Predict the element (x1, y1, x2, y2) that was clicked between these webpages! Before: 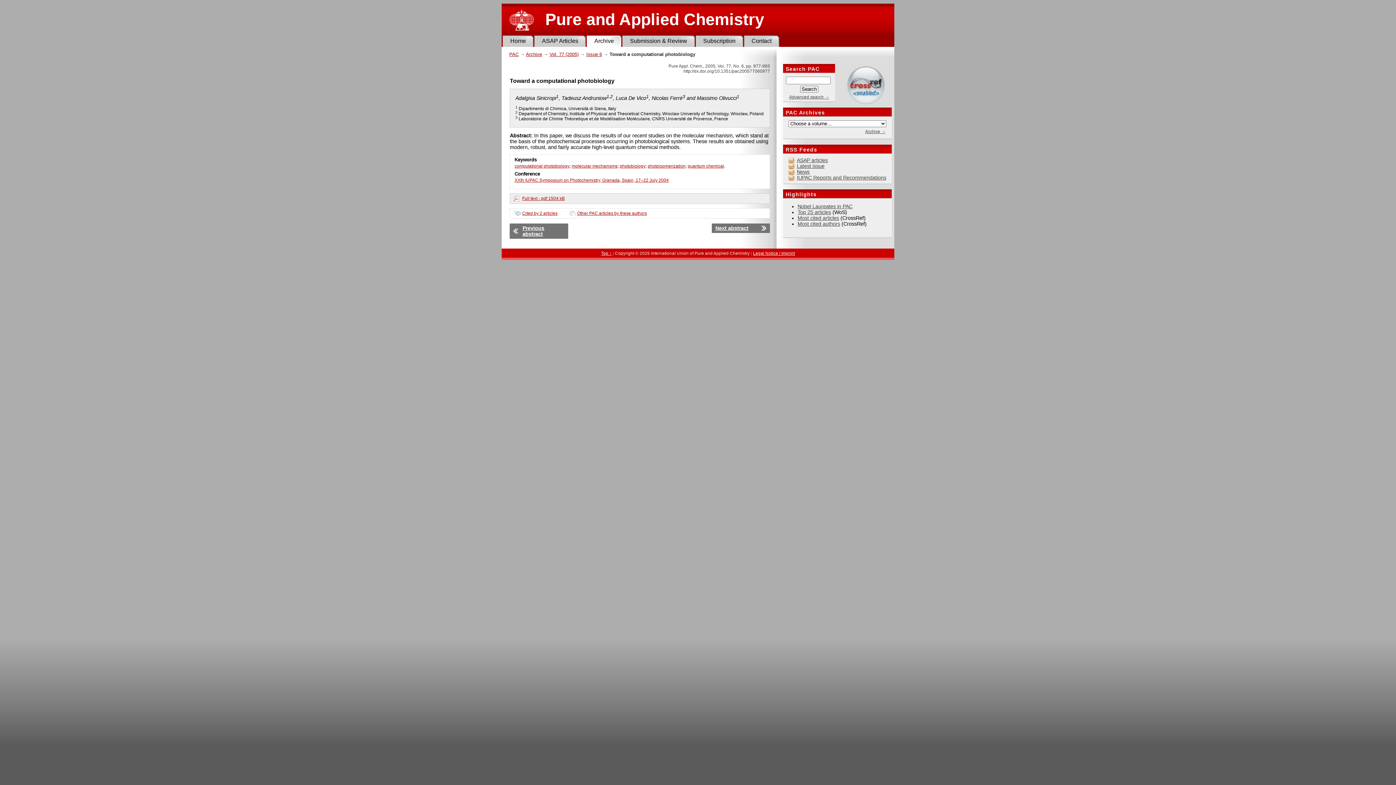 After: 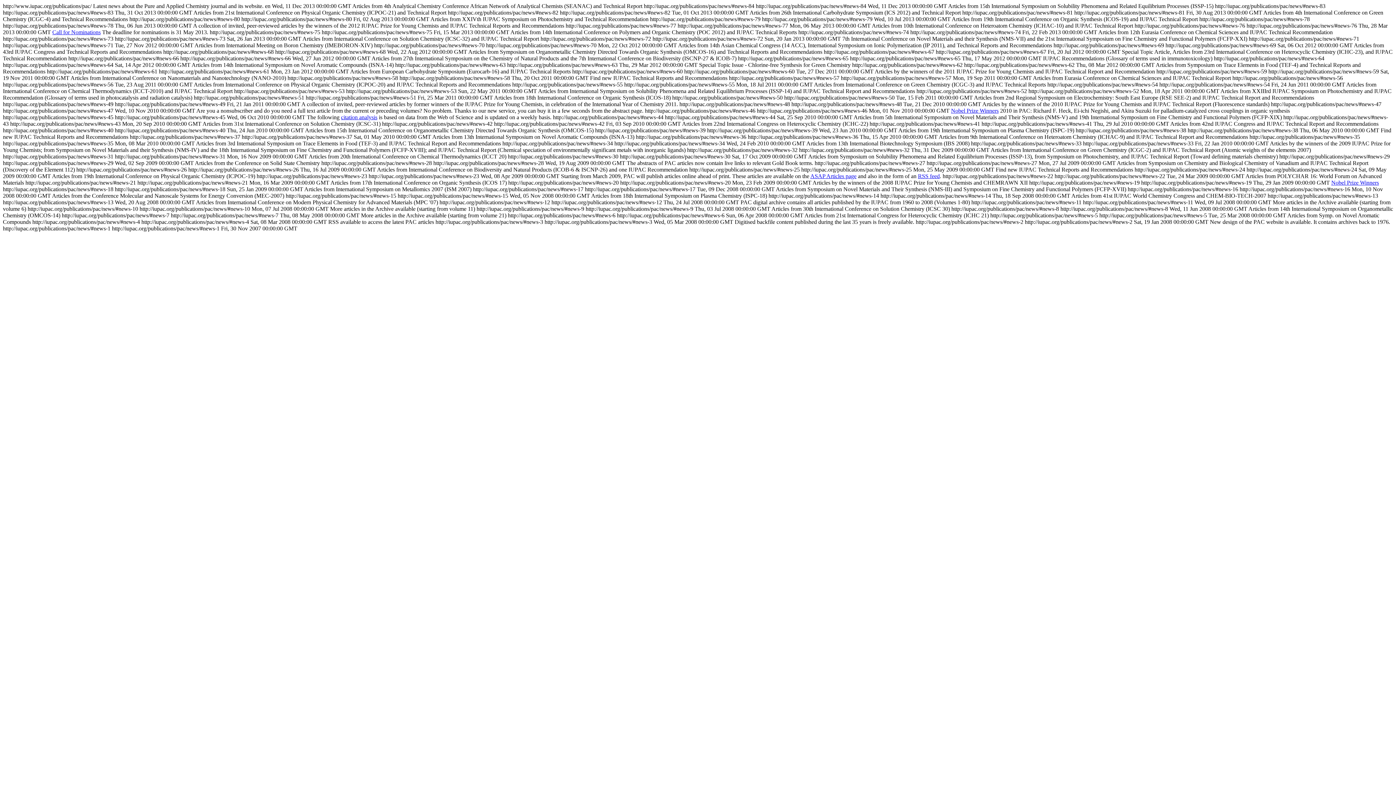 Action: label: News bbox: (788, 169, 891, 175)